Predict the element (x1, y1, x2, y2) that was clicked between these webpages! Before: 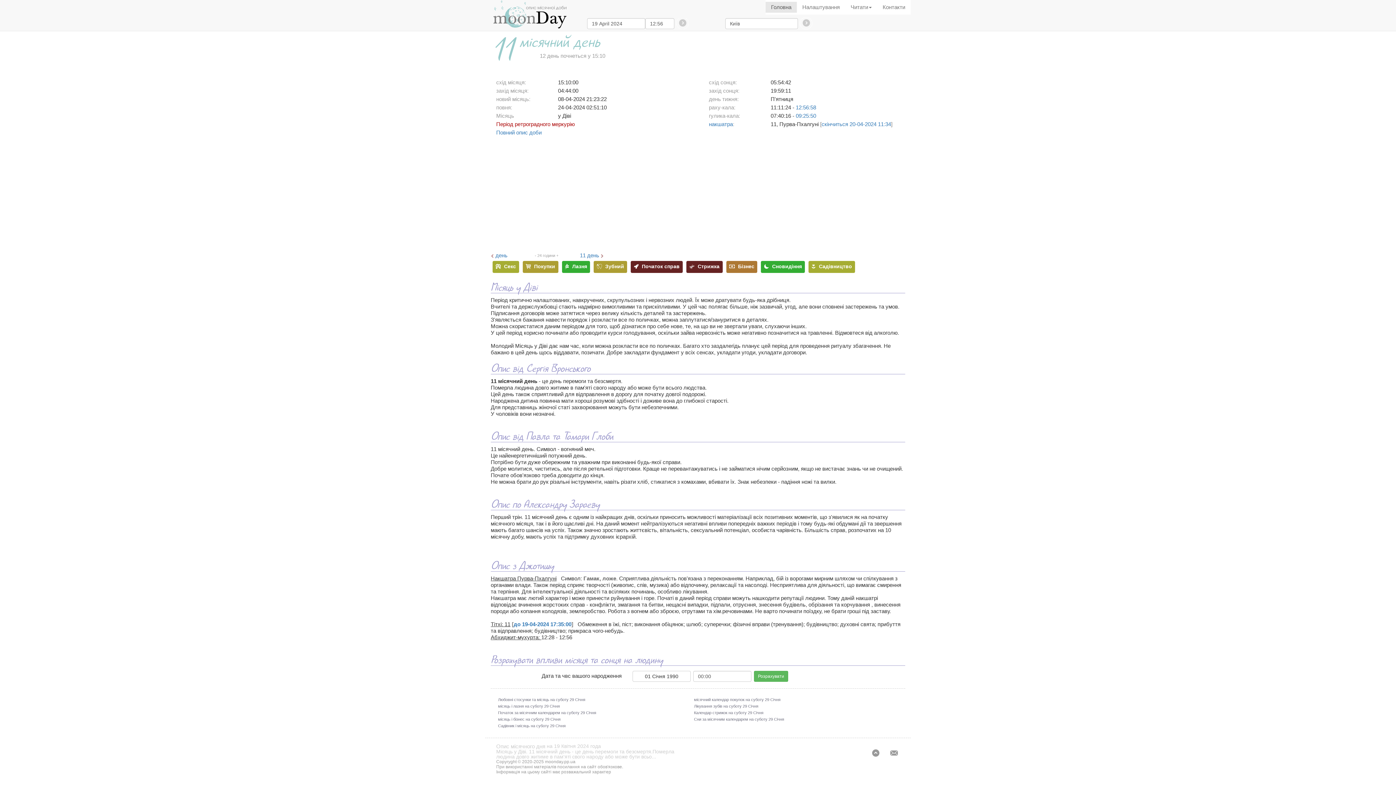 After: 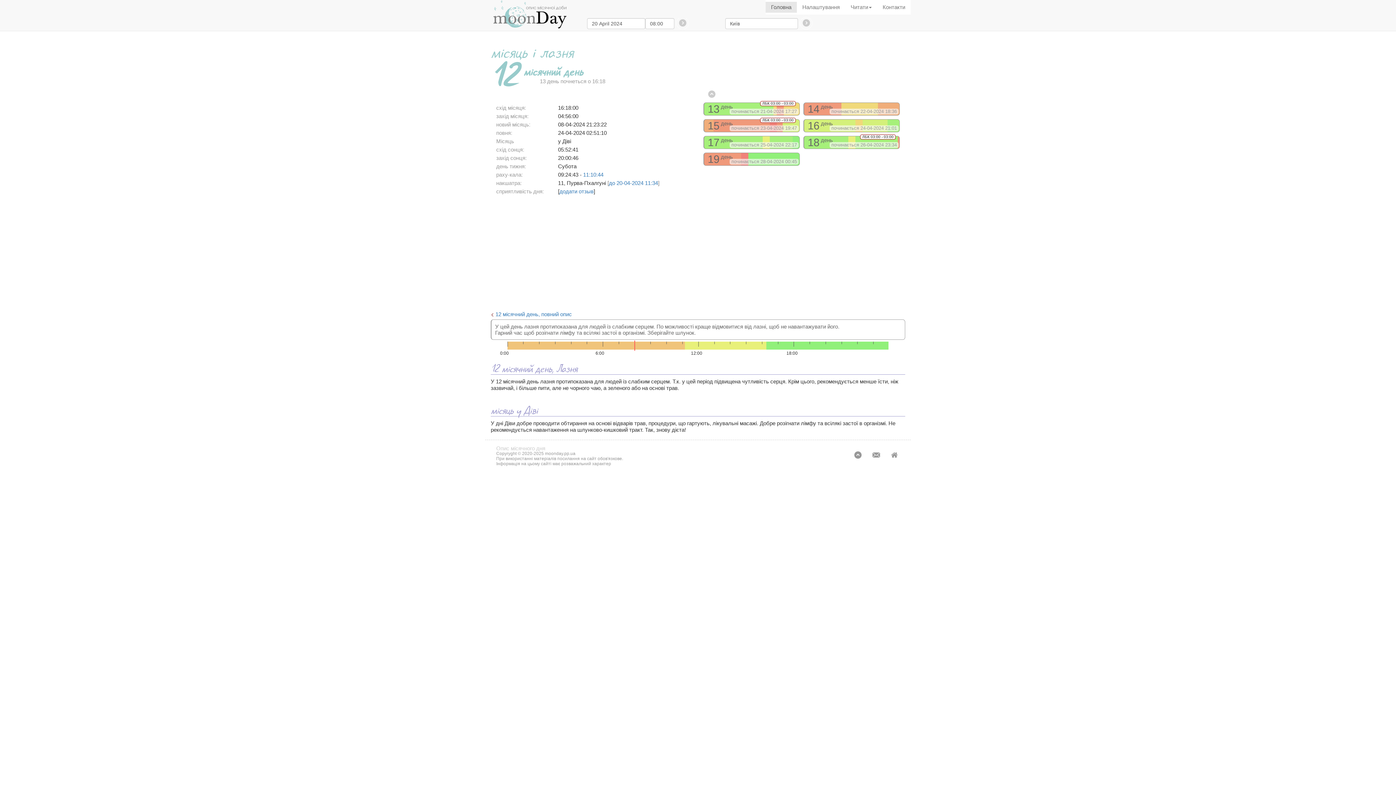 Action: bbox: (498, 704, 560, 708) label: місяць і лазня на суботу 29 Січня